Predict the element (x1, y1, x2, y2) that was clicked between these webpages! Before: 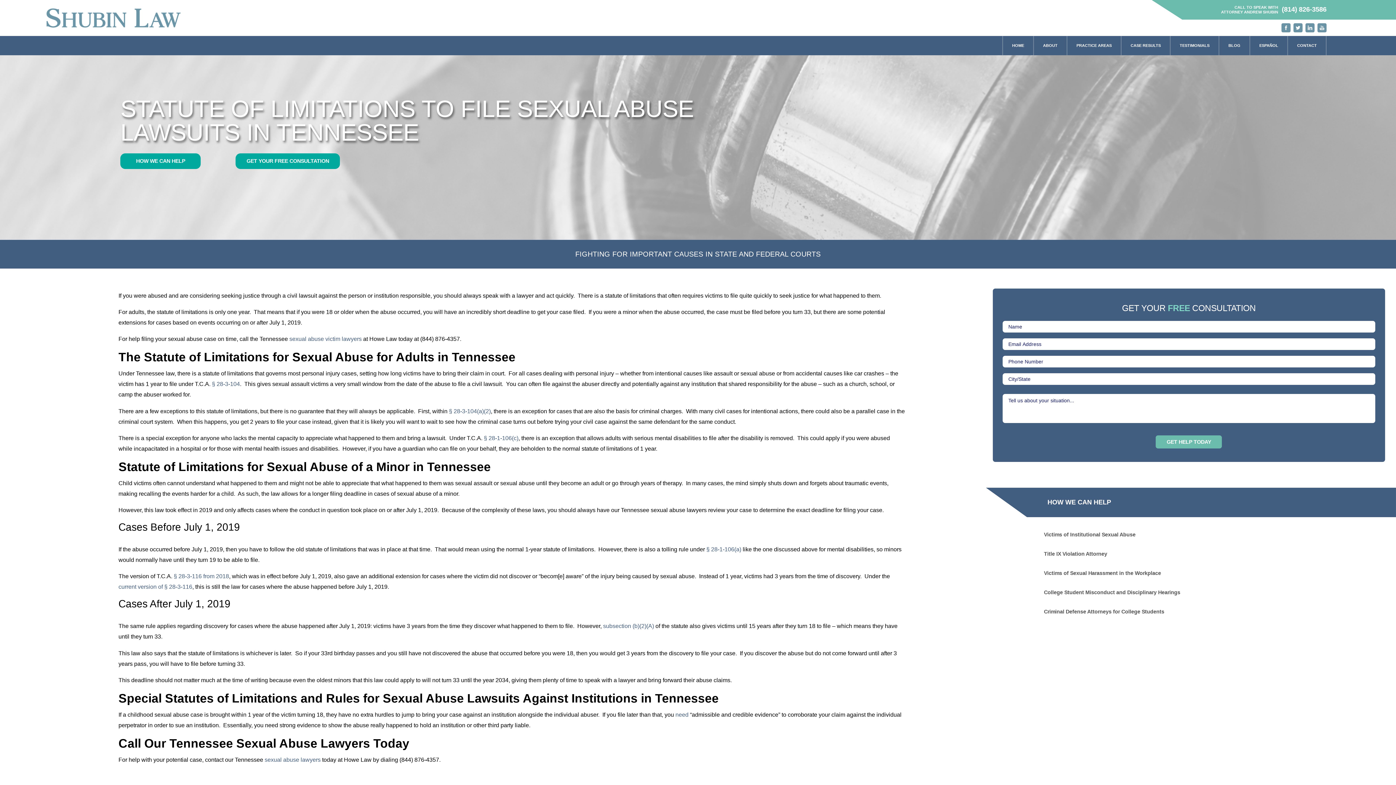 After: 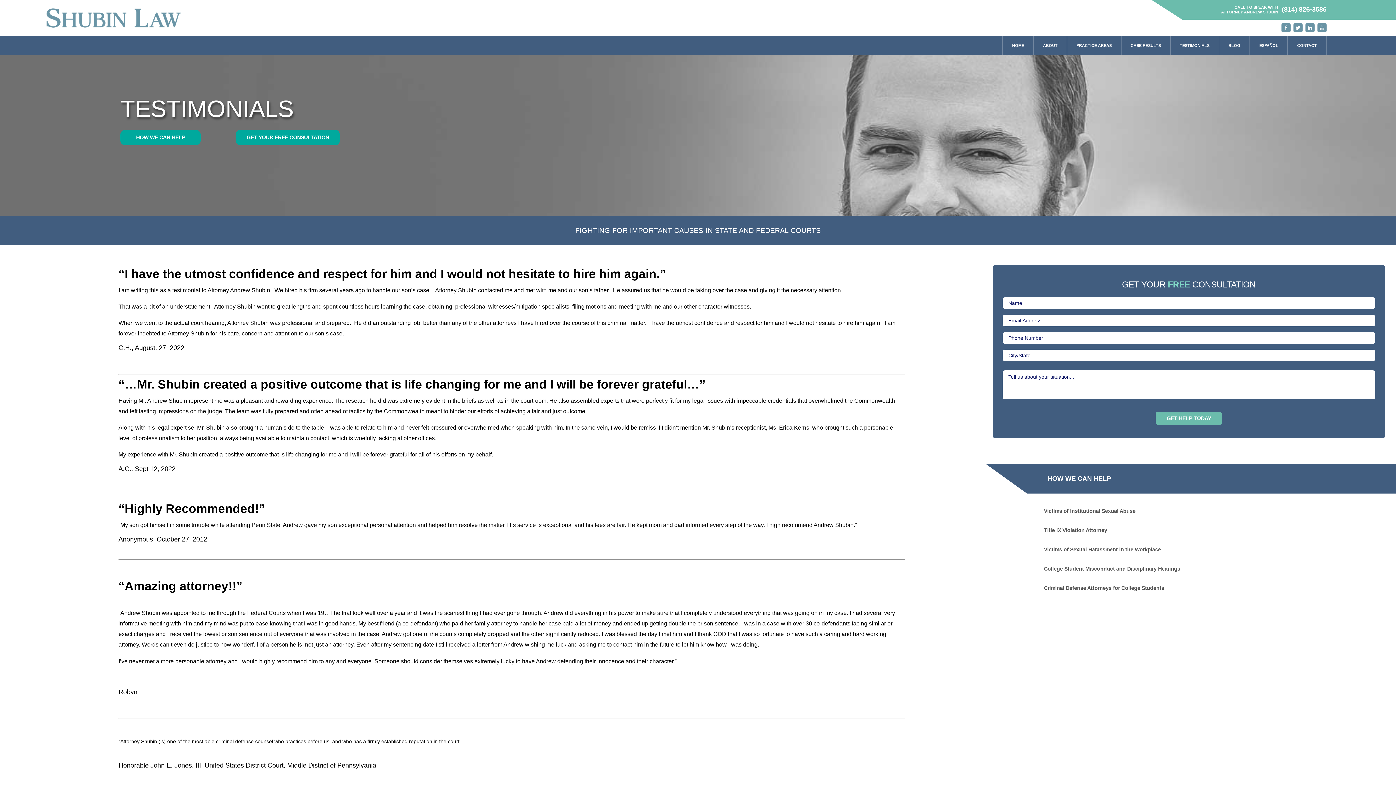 Action: bbox: (1170, 36, 1218, 55) label: TESTIMONIALS